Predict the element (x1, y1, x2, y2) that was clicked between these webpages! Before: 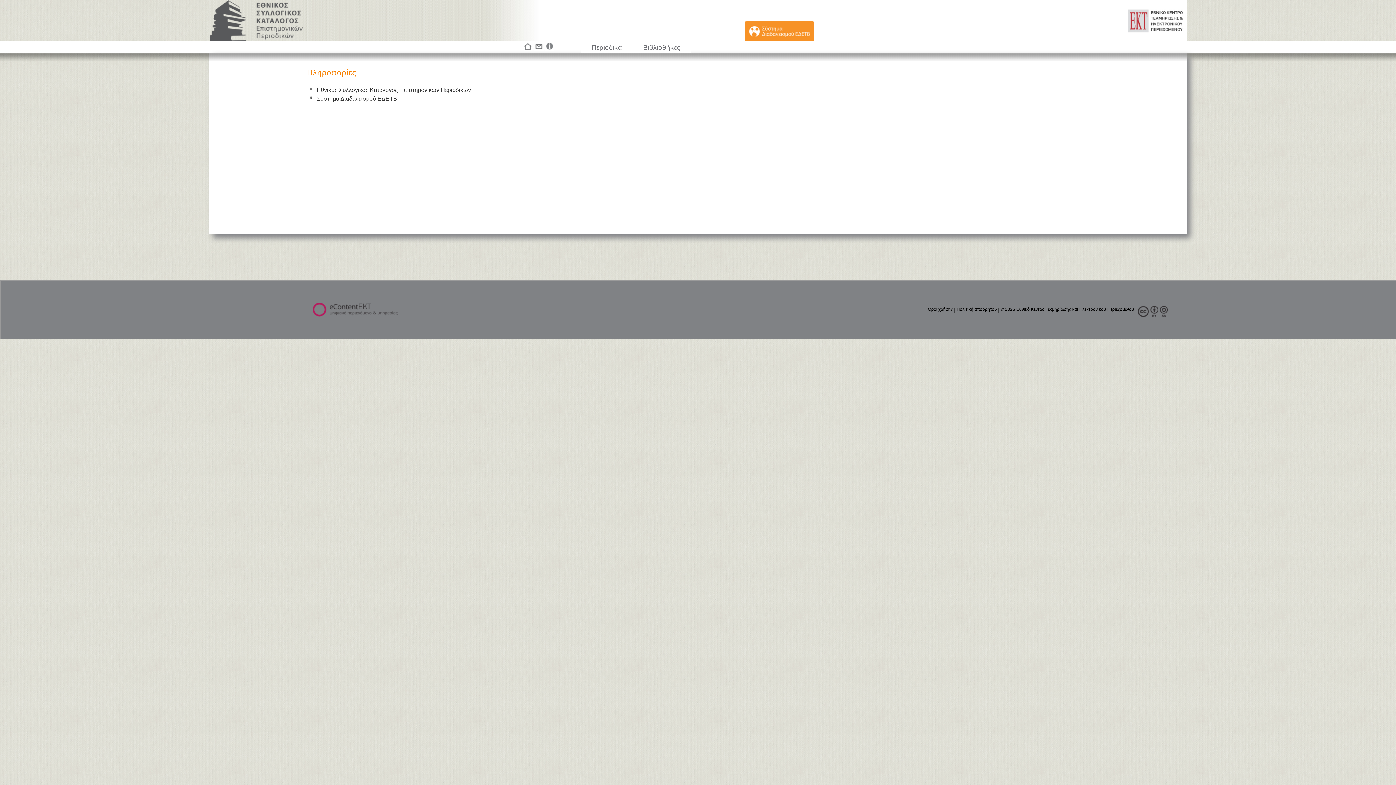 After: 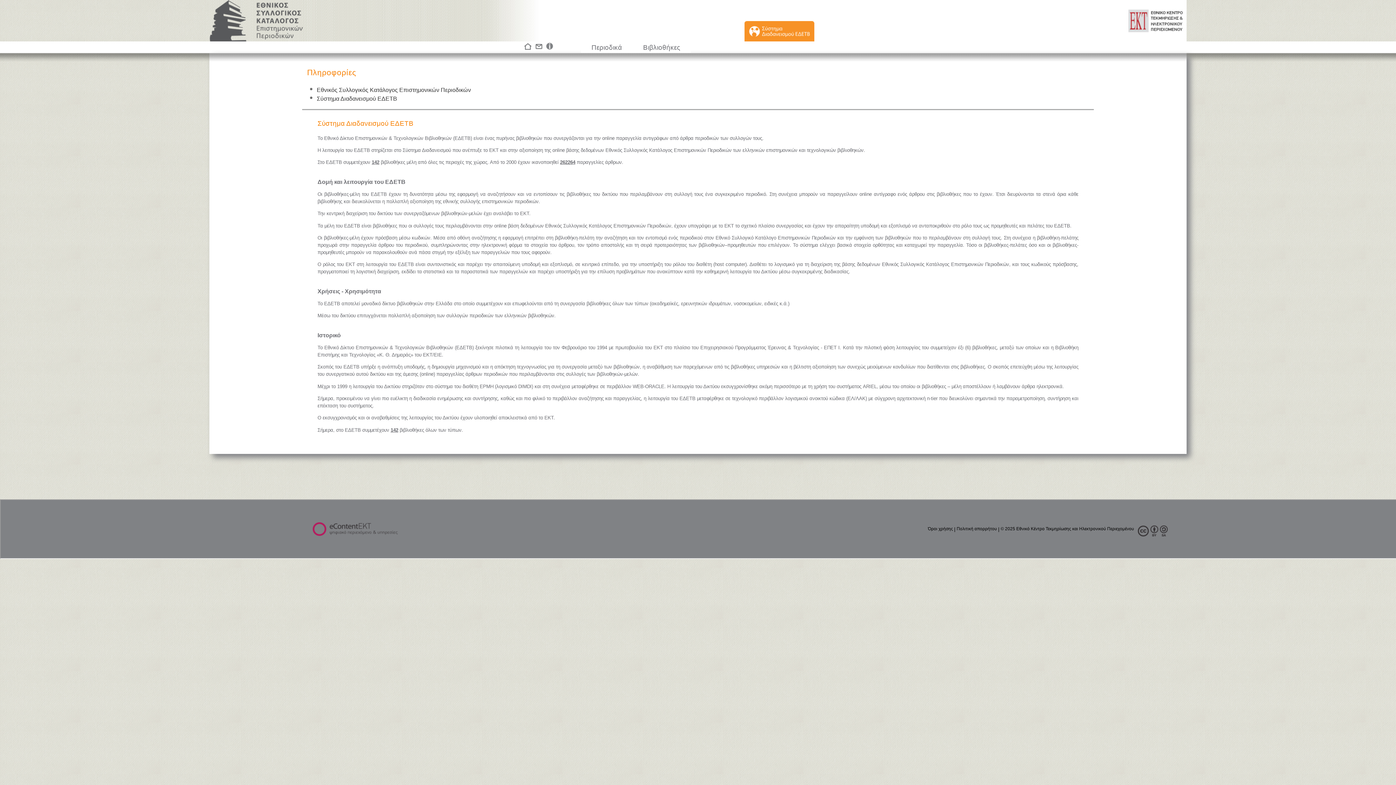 Action: bbox: (316, 95, 397, 101) label: Σύστημα Διαδανεισμού ΕΔΕΤΒ